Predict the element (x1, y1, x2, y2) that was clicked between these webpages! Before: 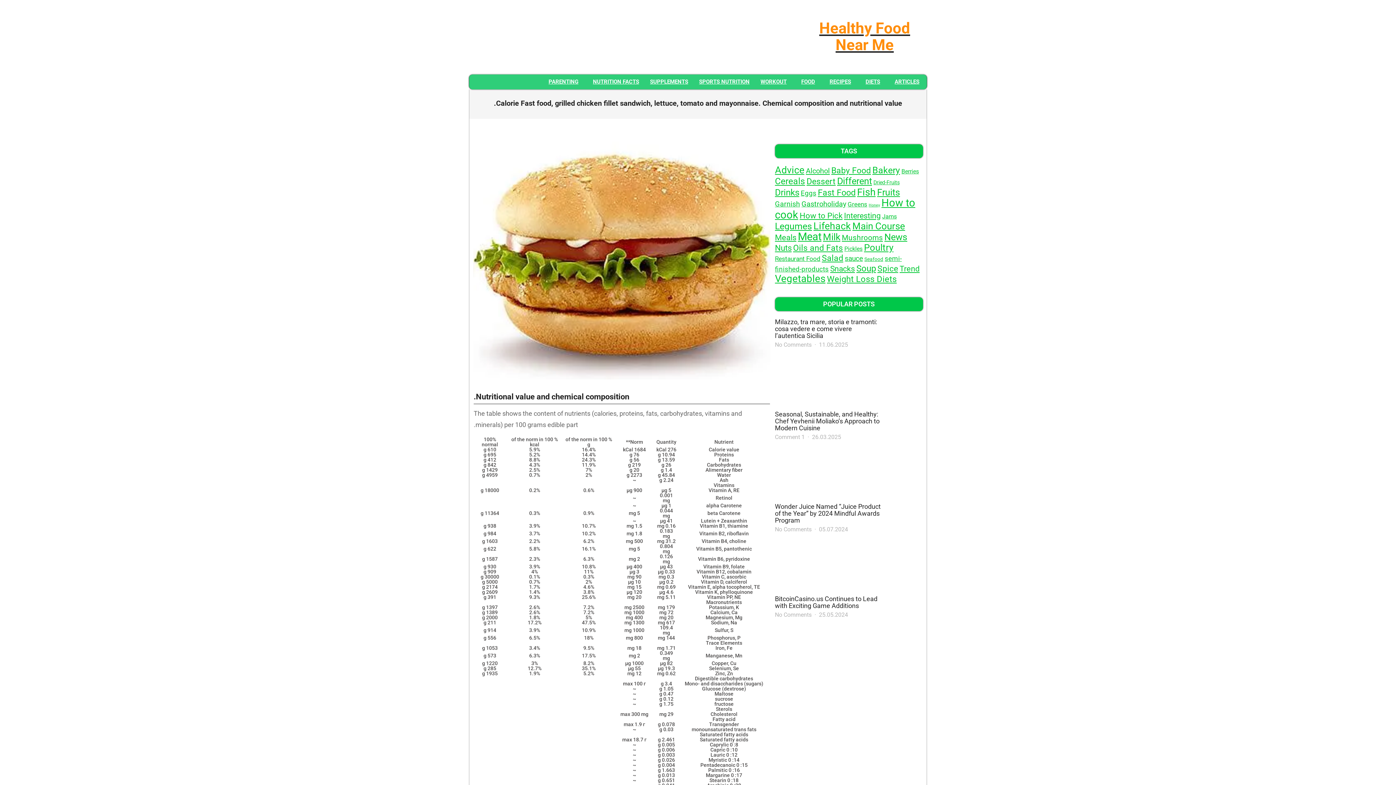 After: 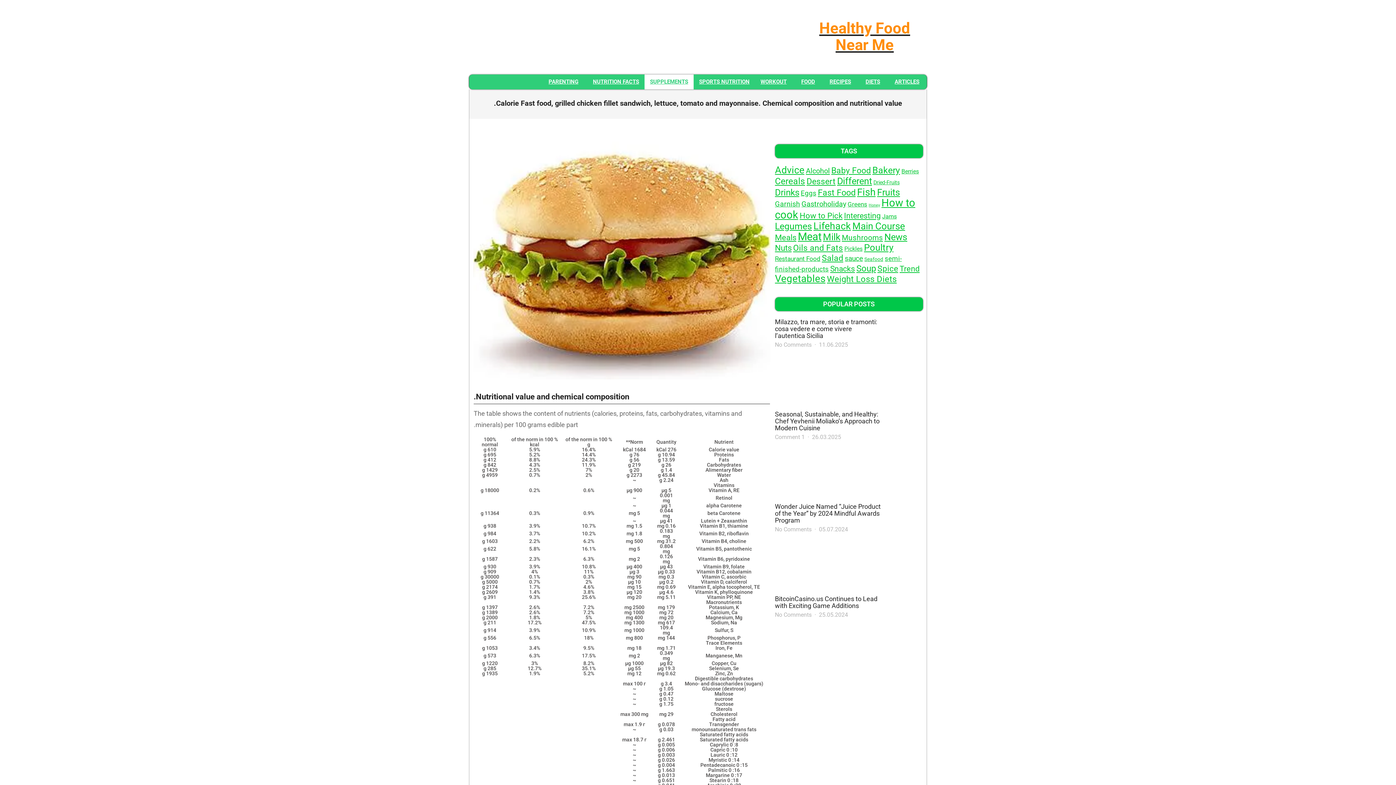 Action: bbox: (644, 74, 693, 89) label: SUPPLEMENTS